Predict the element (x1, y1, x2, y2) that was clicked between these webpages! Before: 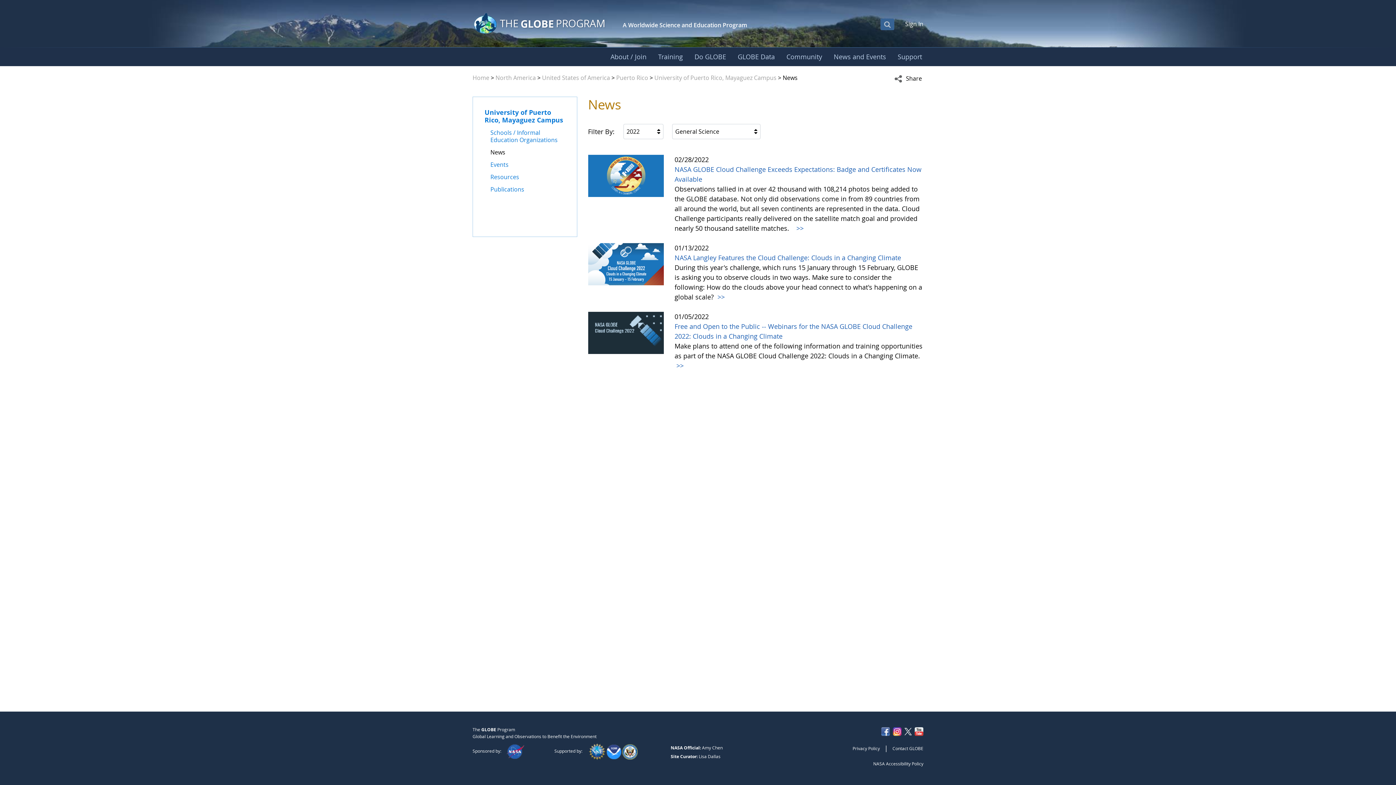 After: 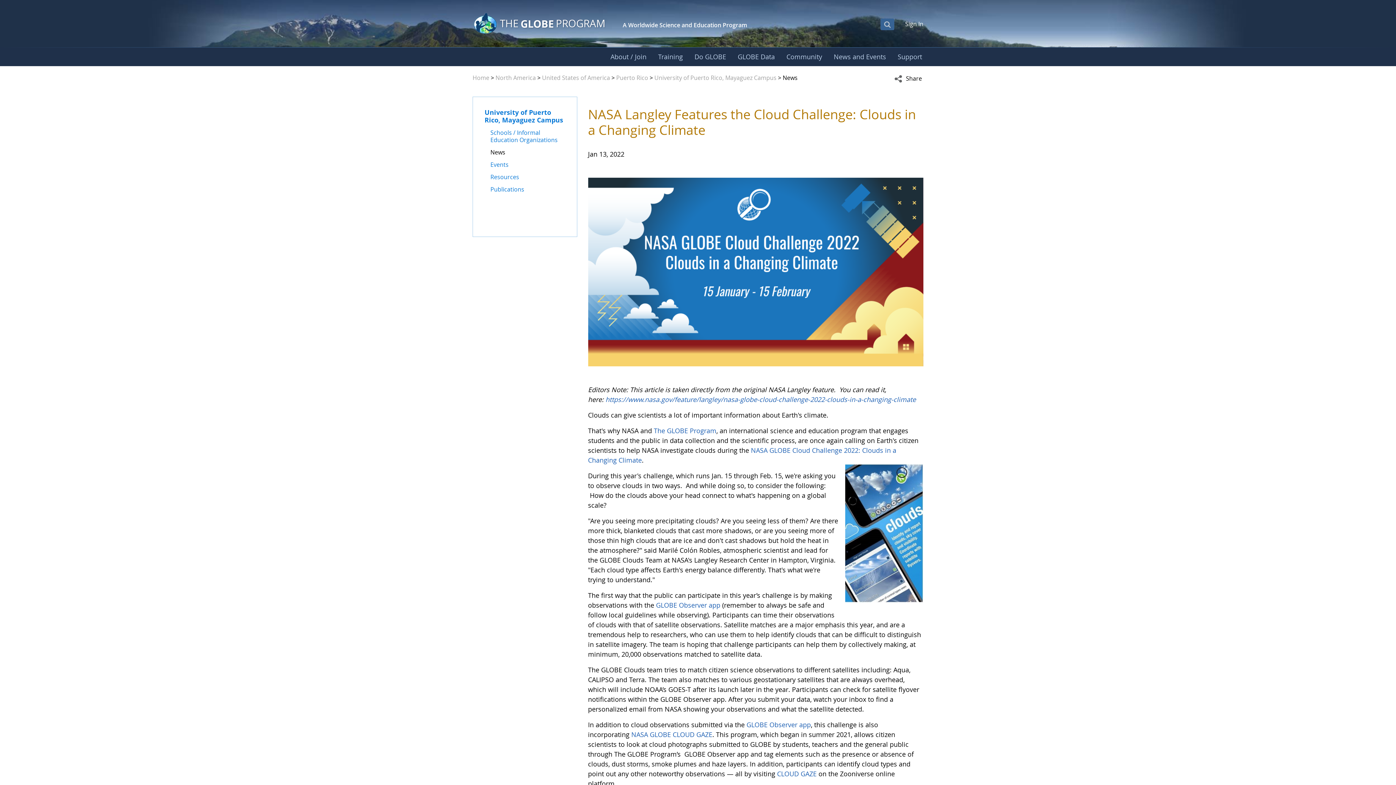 Action: bbox: (674, 253, 901, 262) label: NASA Langley Features the Cloud Challenge: Clouds in a Changing Climate